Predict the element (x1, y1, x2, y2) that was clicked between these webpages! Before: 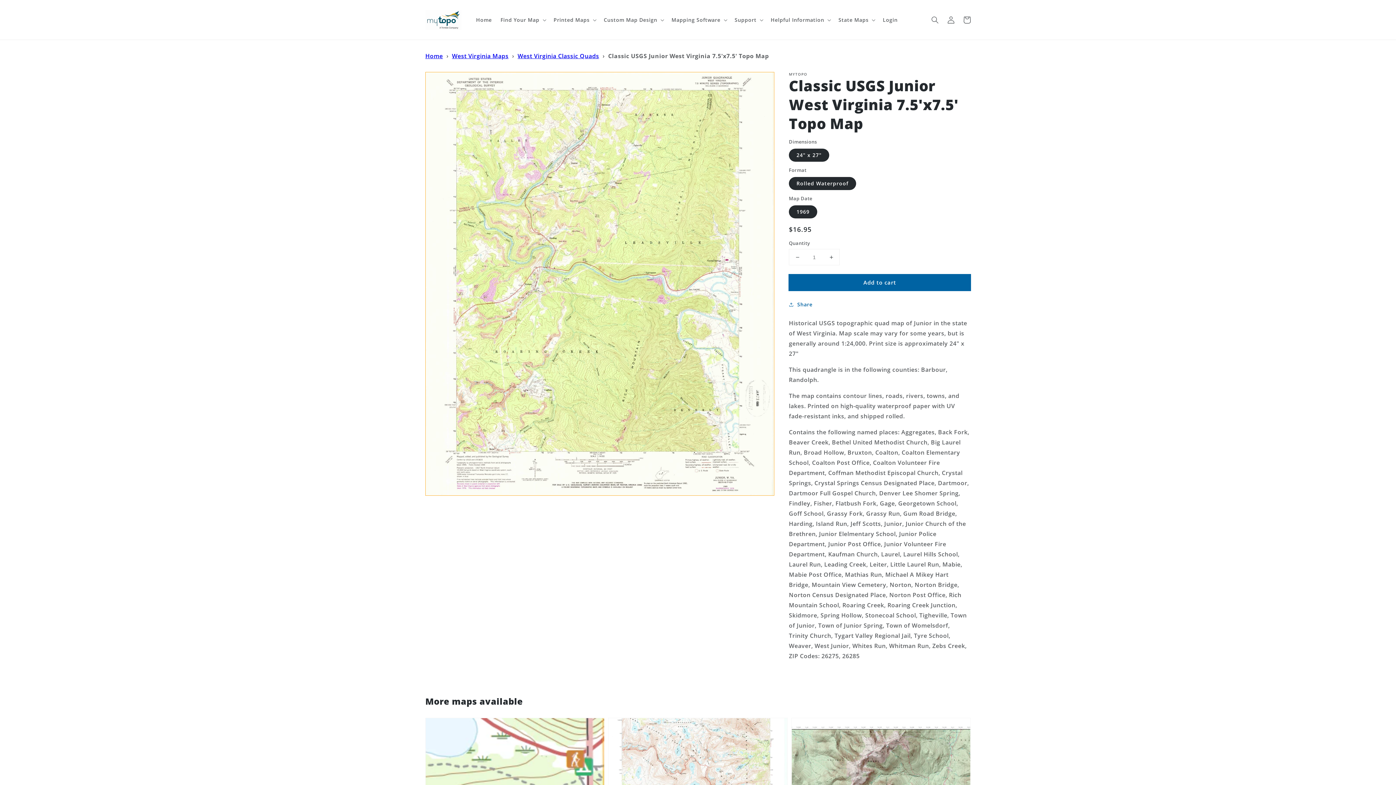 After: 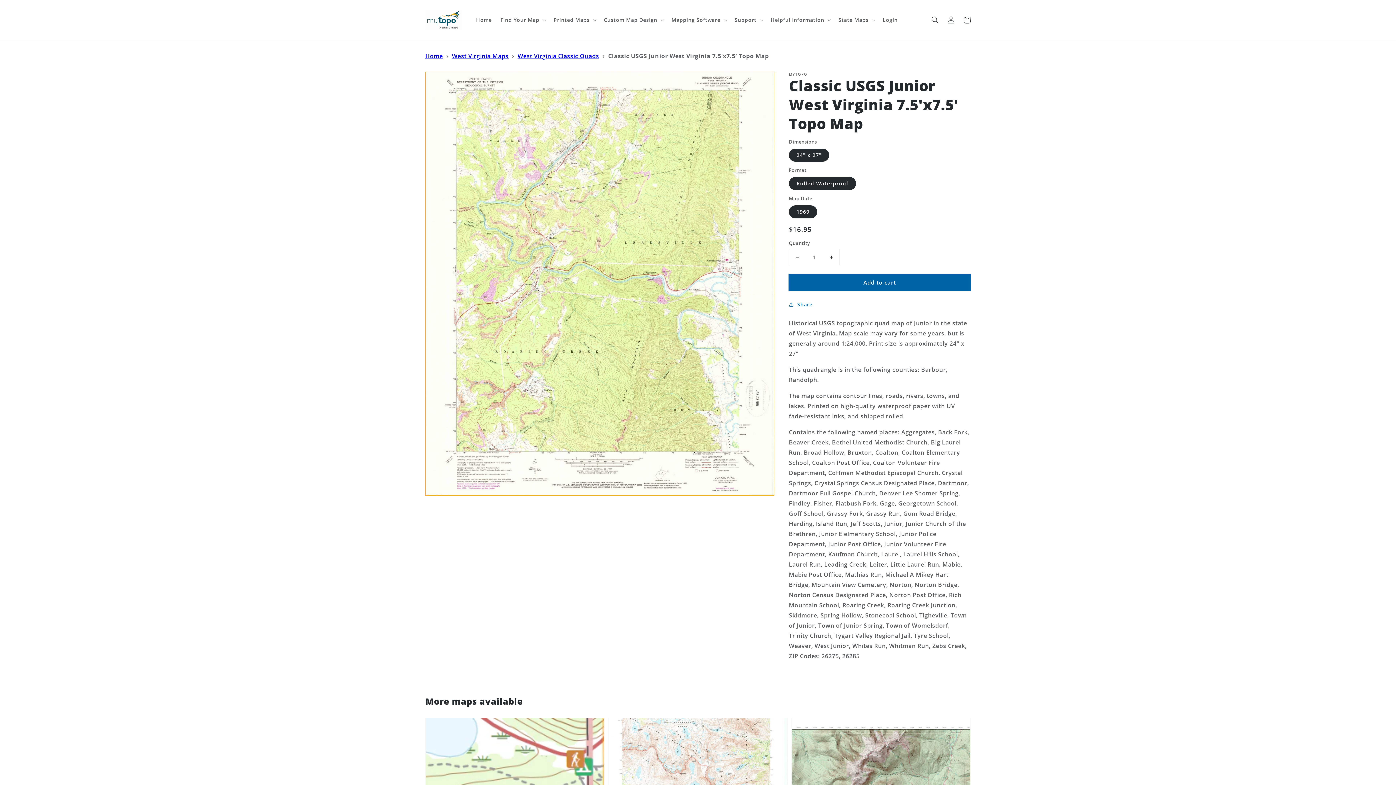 Action: label: Decrease quantity for Classic USGS Junior West Virginia 7.5&#39;x7.5&#39; Topo Map bbox: (789, 249, 805, 265)